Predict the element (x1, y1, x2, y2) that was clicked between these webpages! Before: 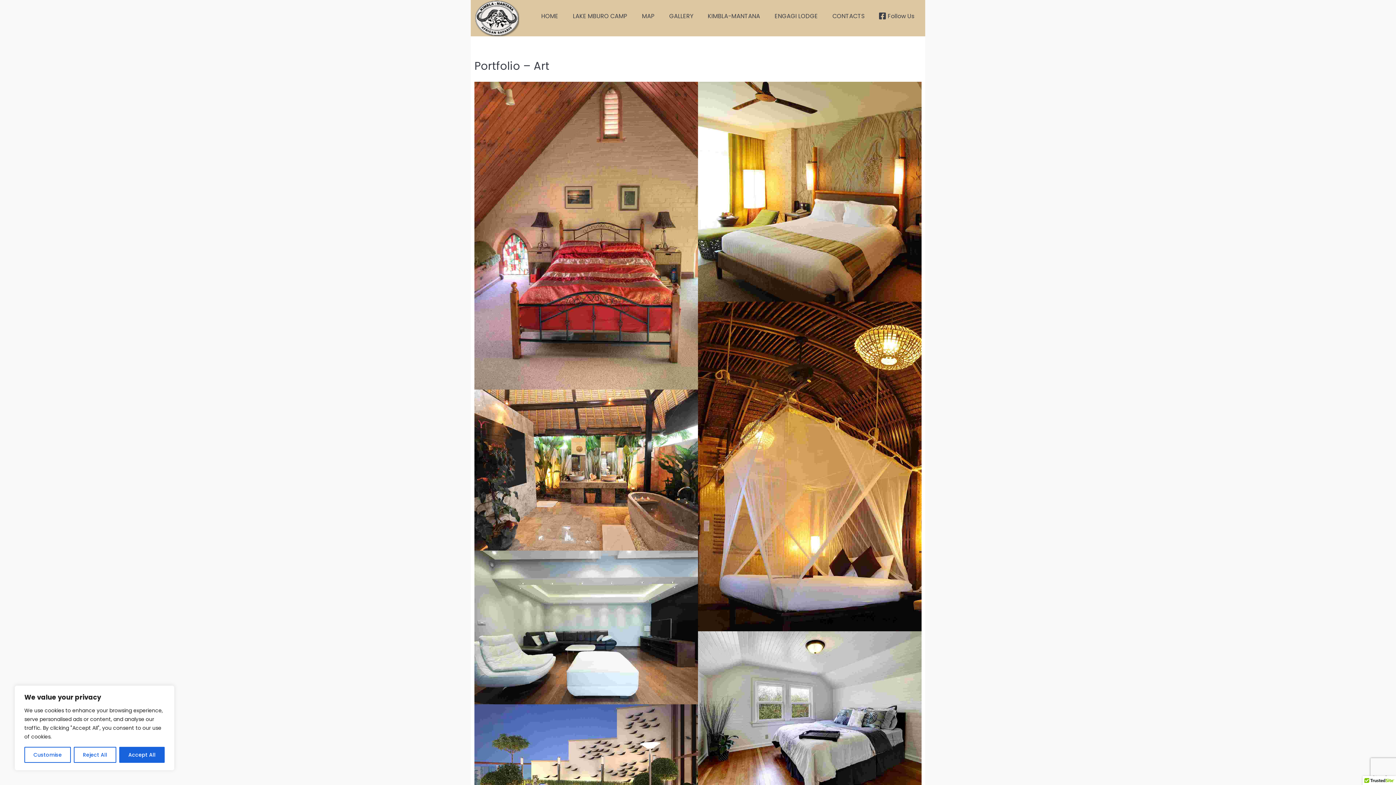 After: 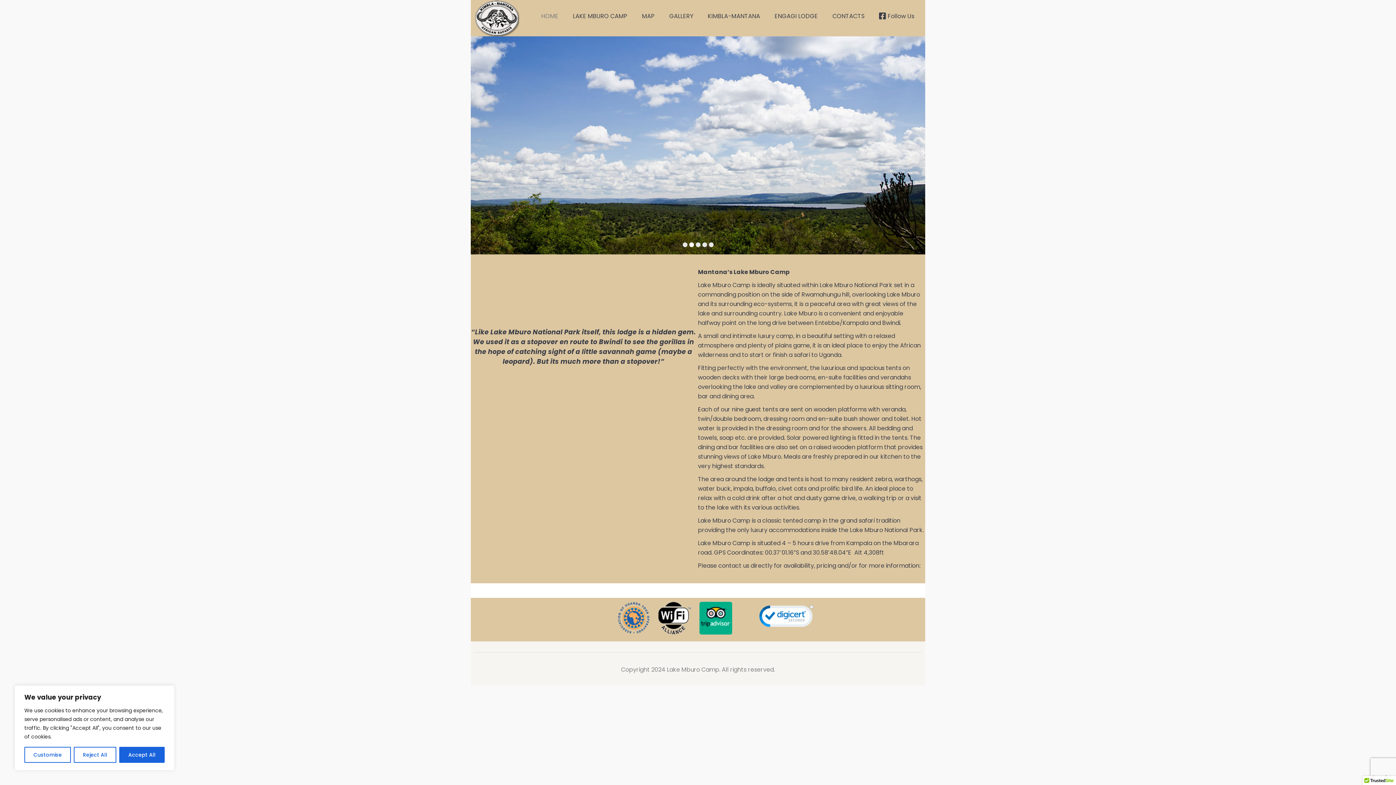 Action: label: HOME bbox: (534, 0, 565, 32)